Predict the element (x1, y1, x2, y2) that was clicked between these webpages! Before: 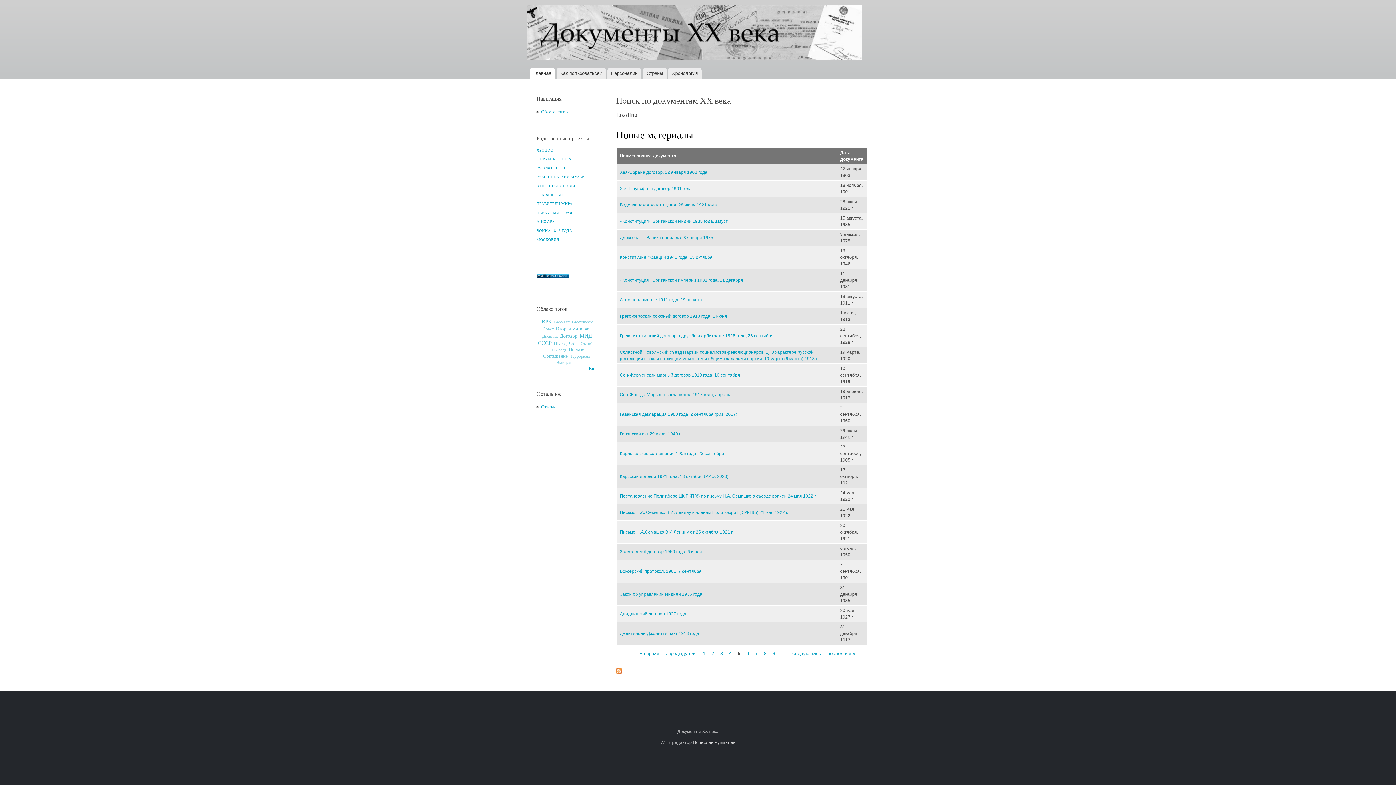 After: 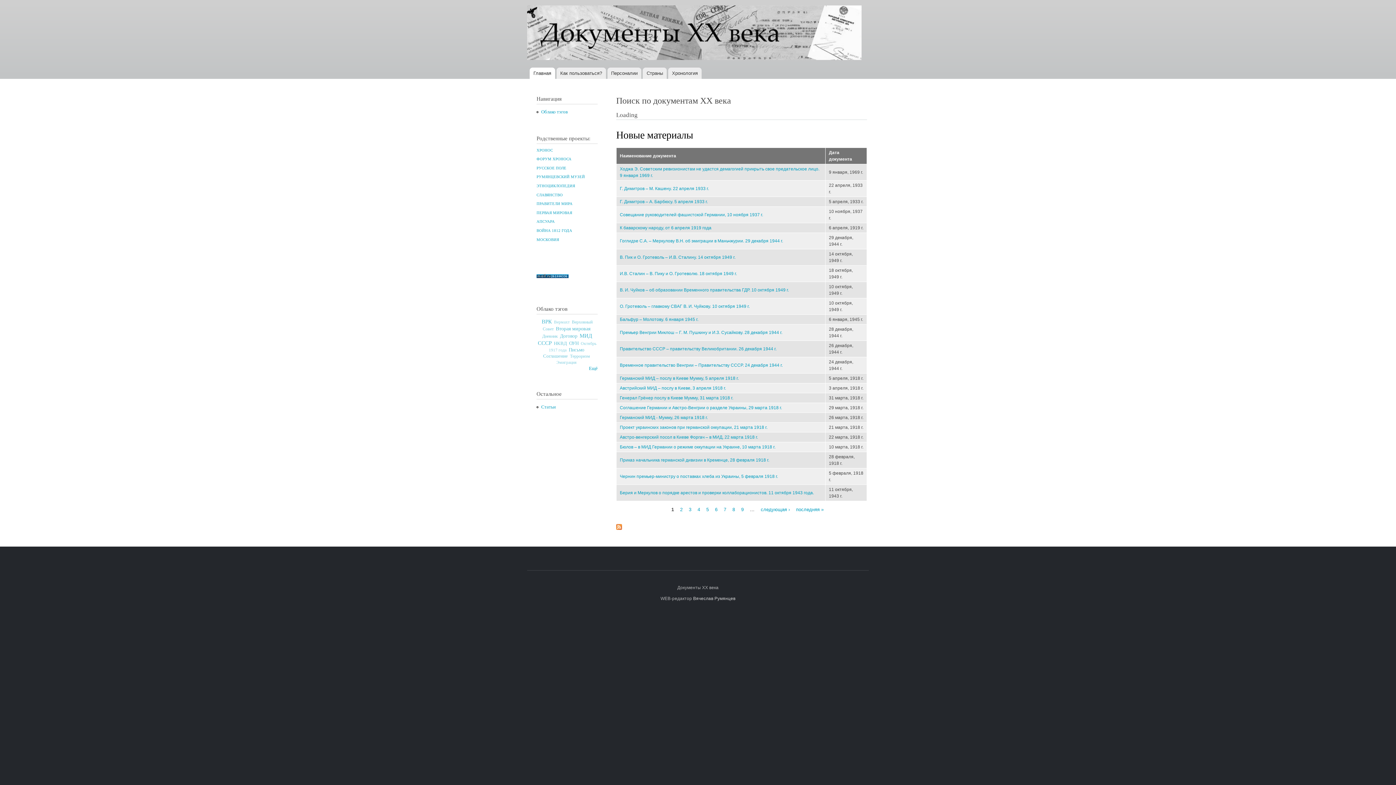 Action: label: 1 bbox: (703, 650, 705, 656)